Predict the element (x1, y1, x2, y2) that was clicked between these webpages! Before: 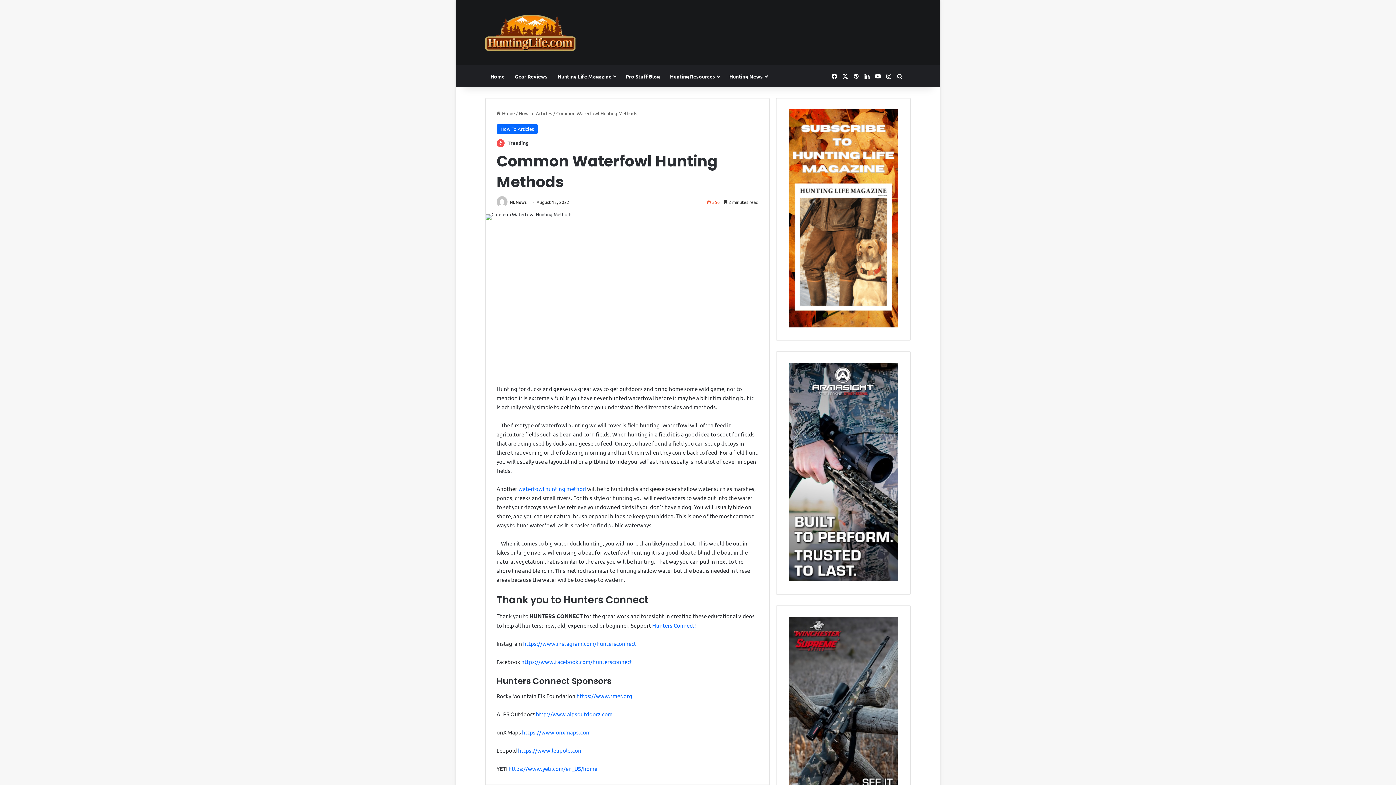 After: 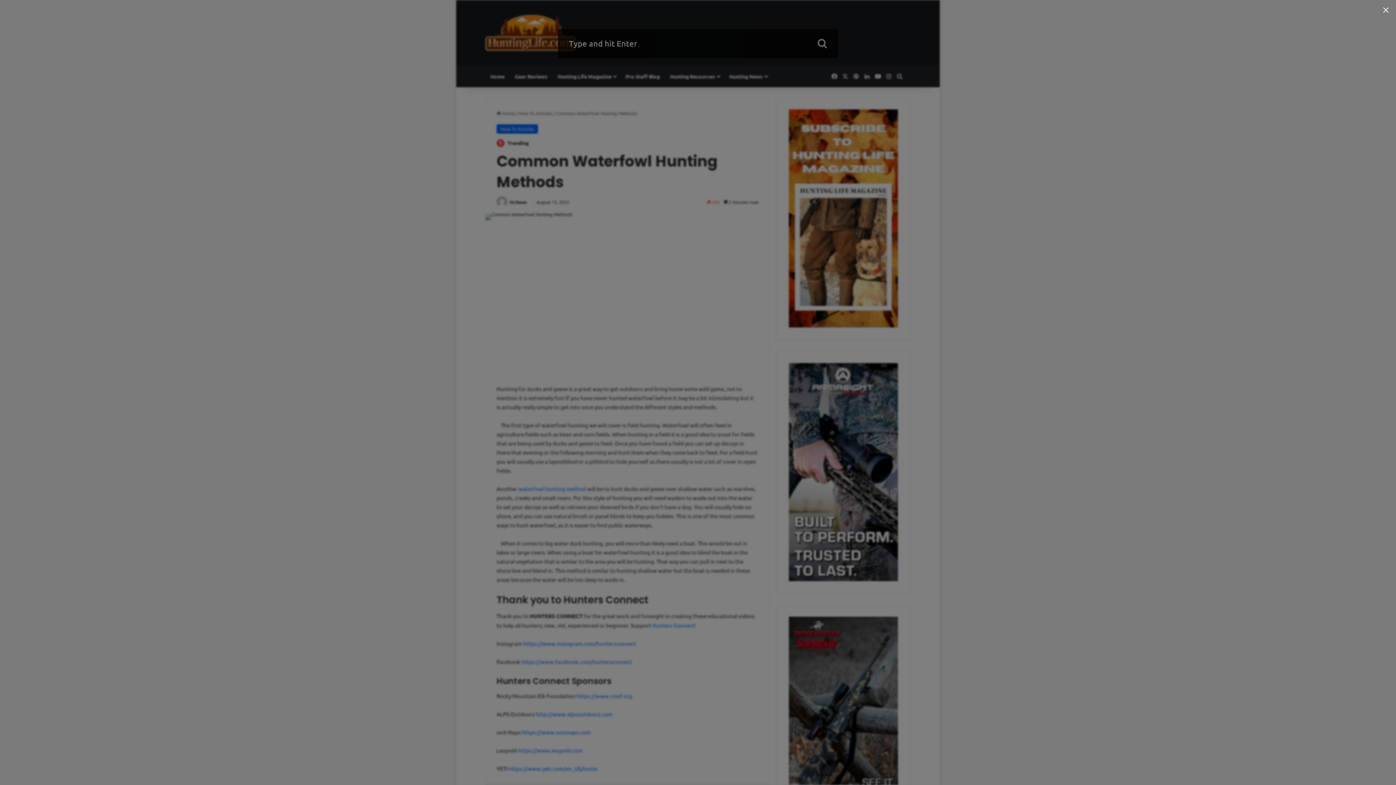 Action: label: Search for bbox: (894, 65, 905, 87)